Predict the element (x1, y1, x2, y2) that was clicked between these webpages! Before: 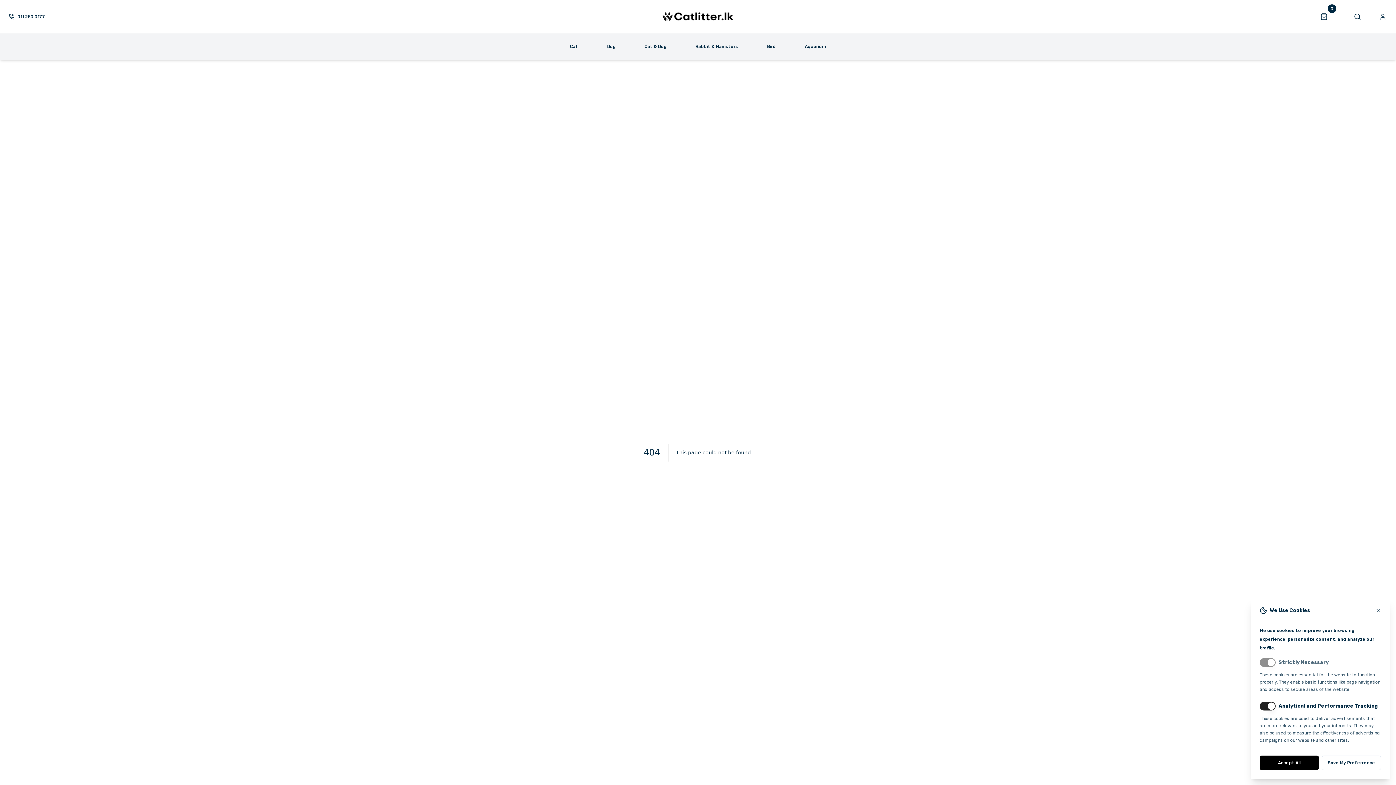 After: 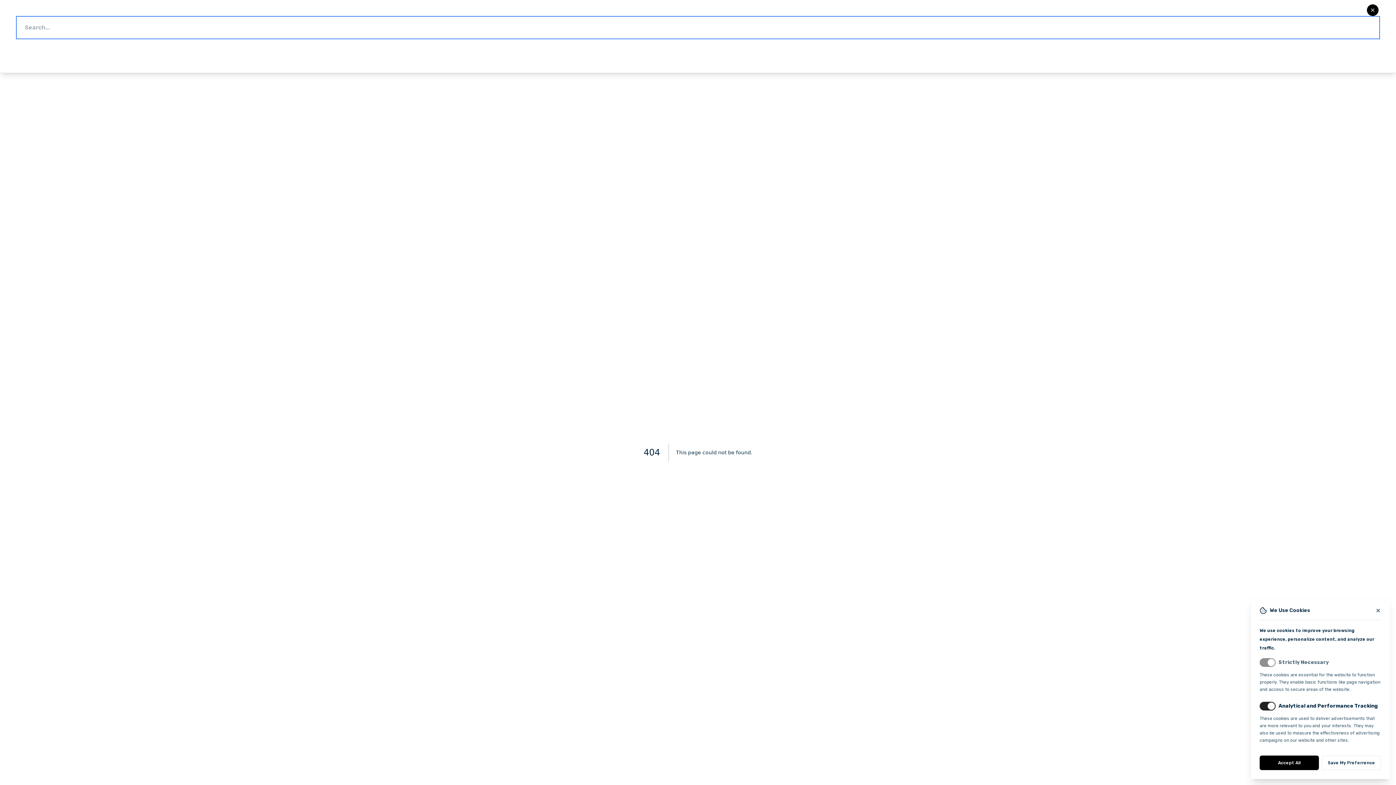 Action: bbox: (1345, 4, 1370, 29)